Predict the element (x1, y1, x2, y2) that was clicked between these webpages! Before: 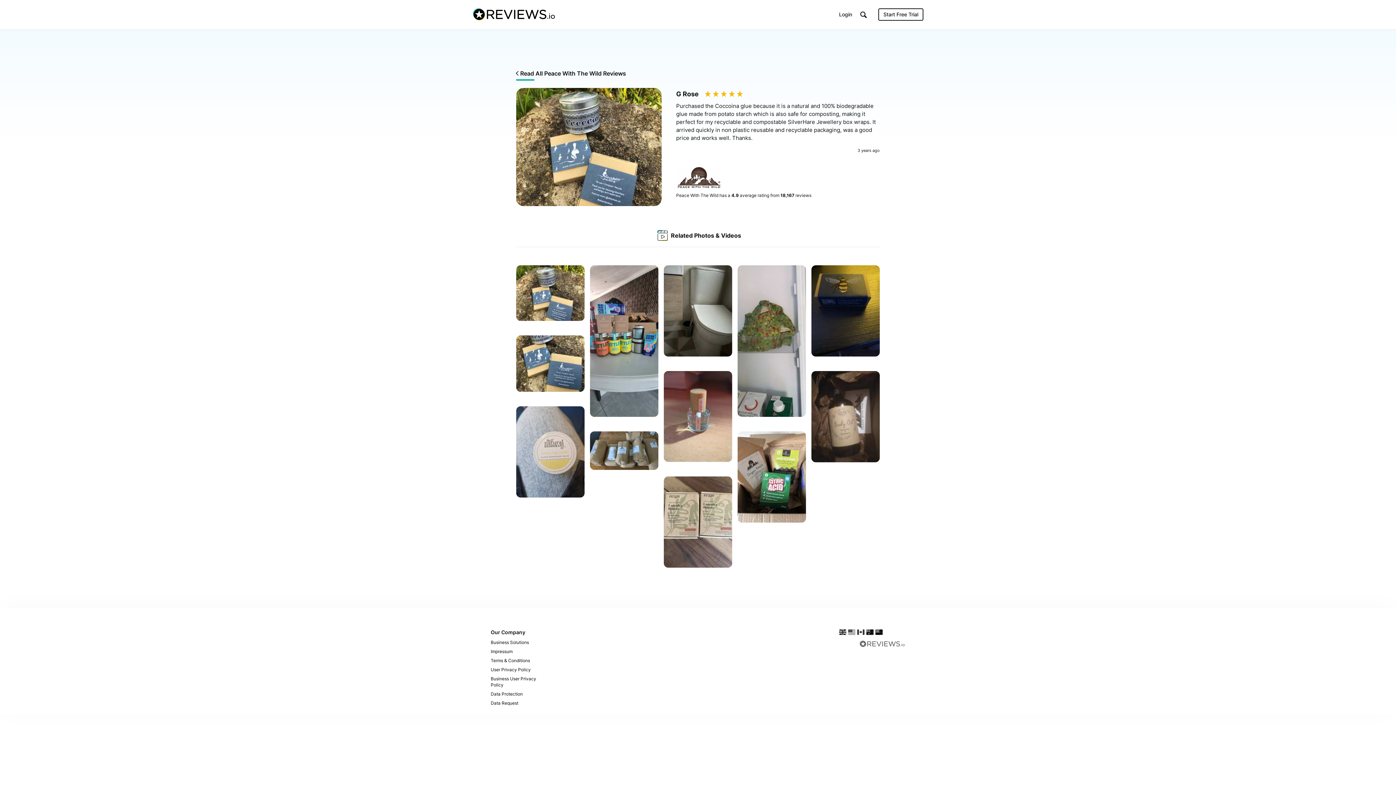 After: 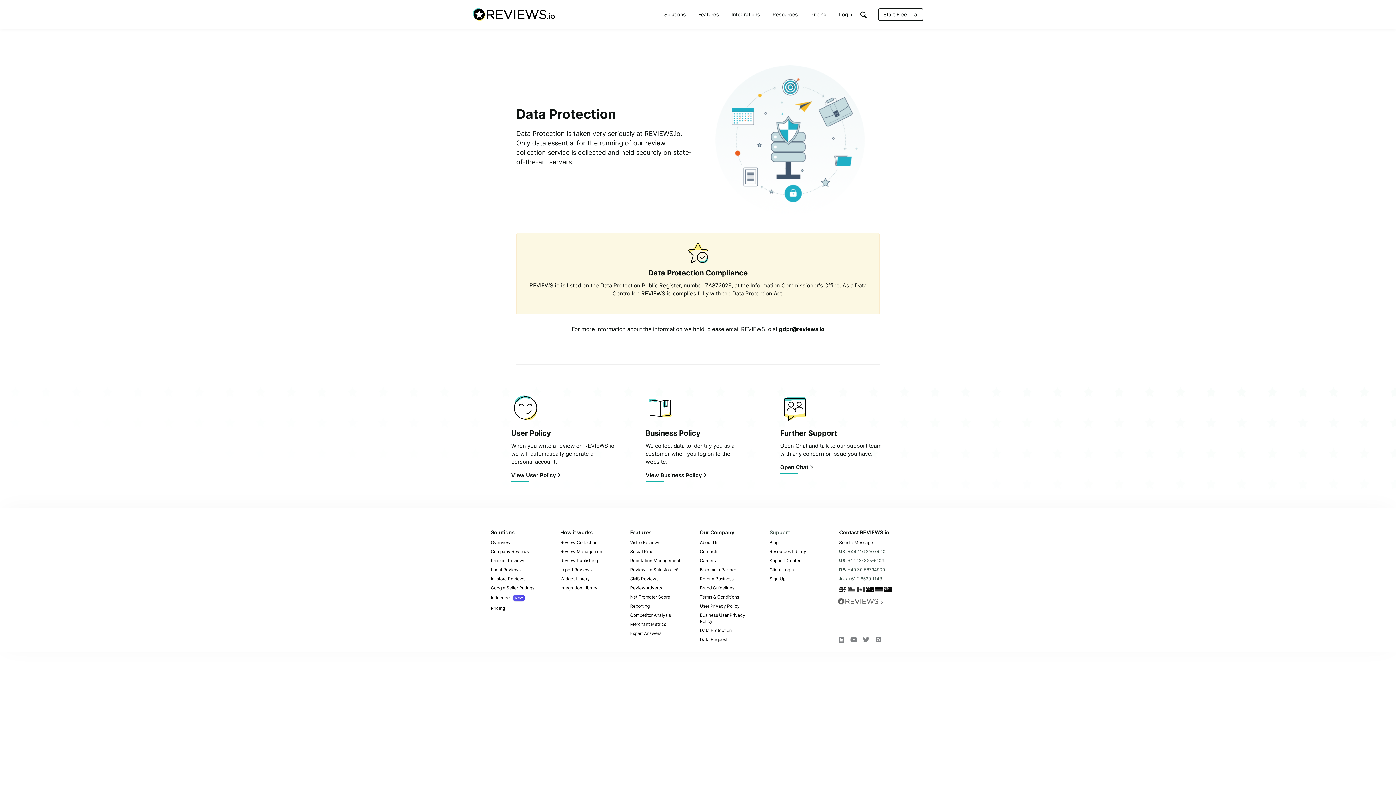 Action: label: Data Protection bbox: (490, 689, 556, 698)